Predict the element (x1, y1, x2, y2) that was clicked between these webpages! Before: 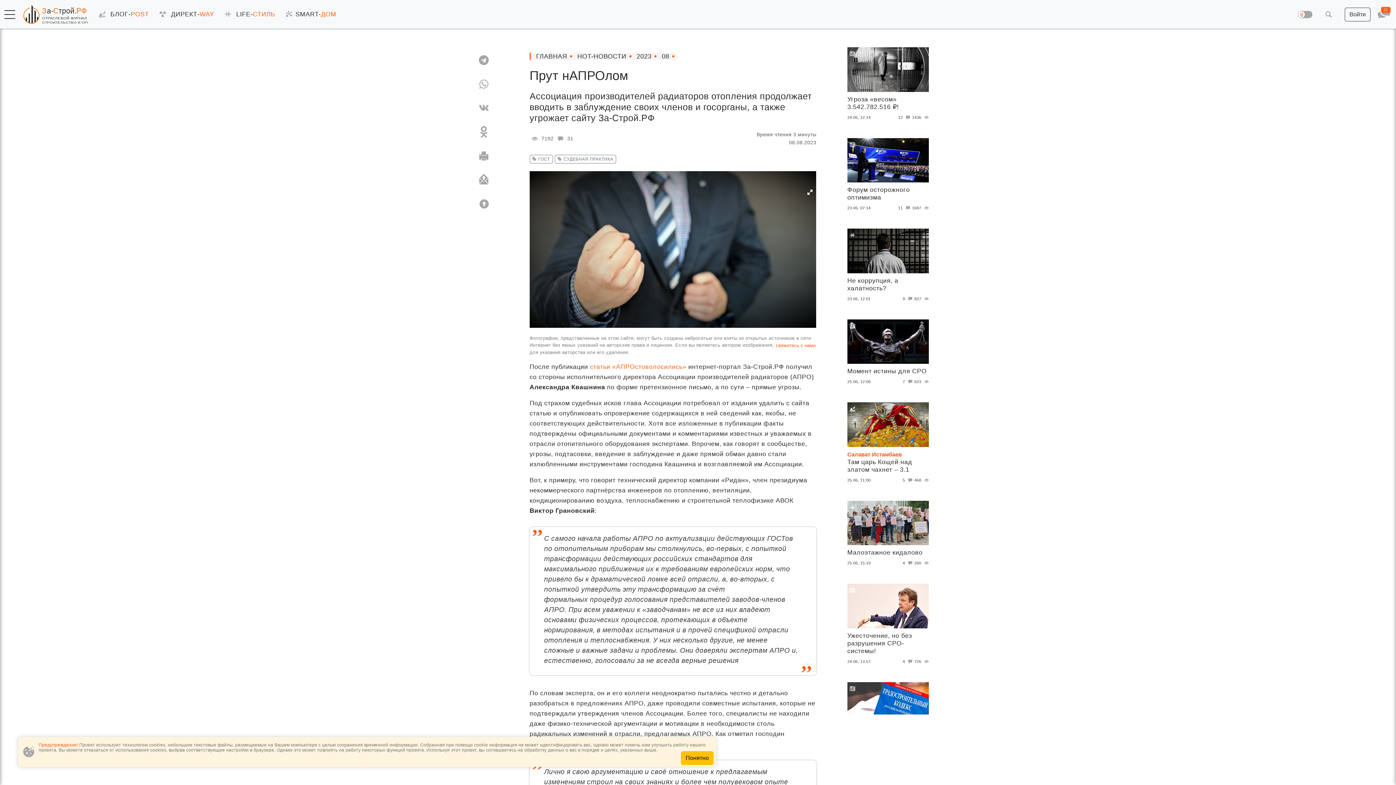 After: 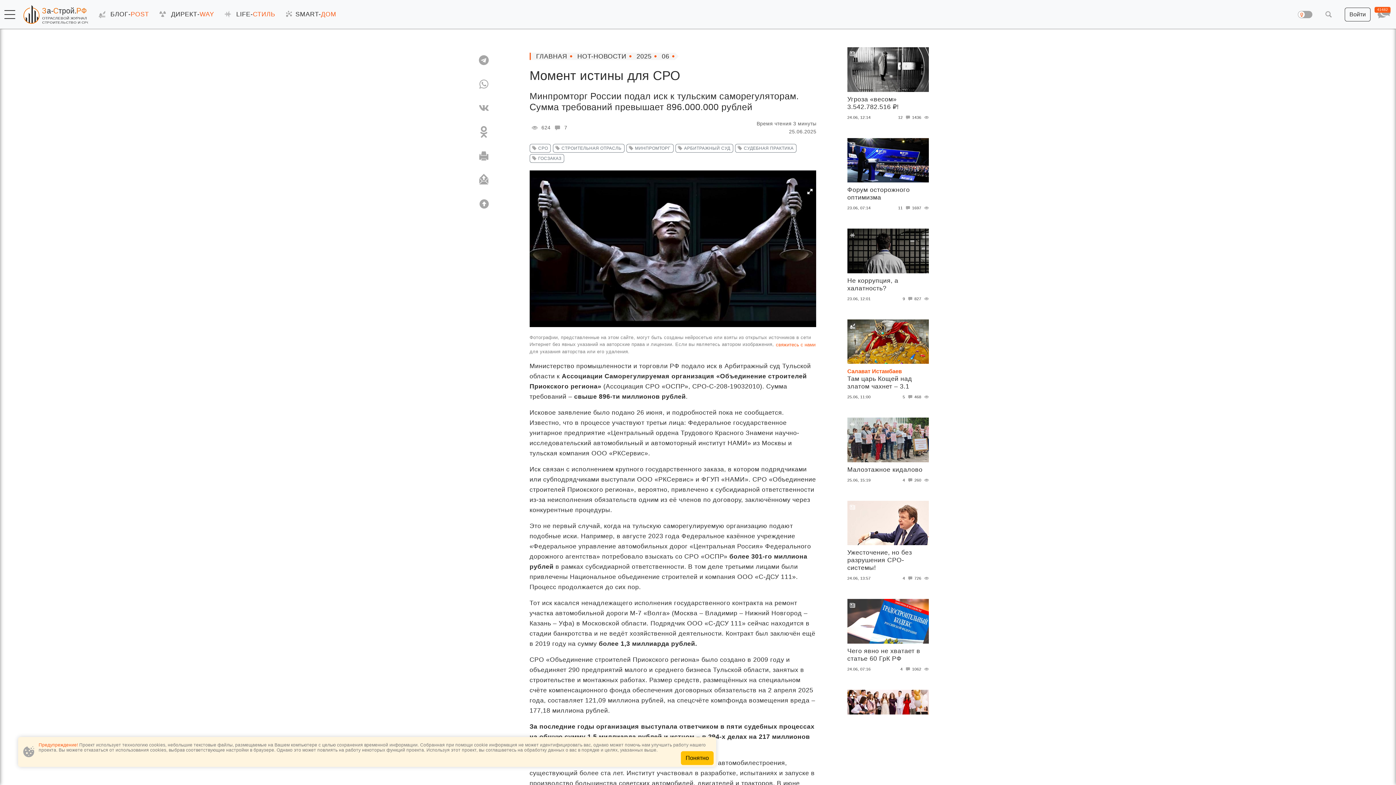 Action: label: Момент истины для СРО bbox: (847, 337, 929, 375)